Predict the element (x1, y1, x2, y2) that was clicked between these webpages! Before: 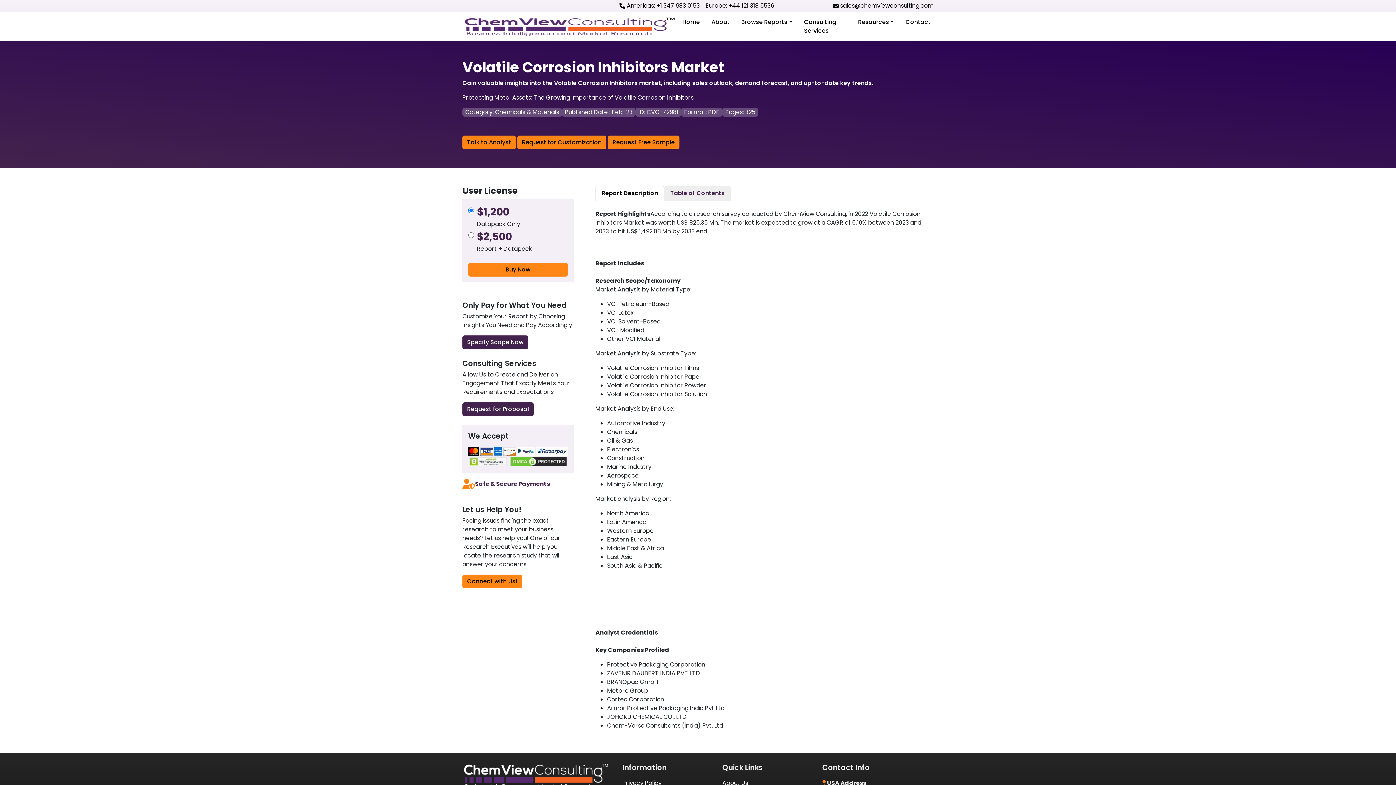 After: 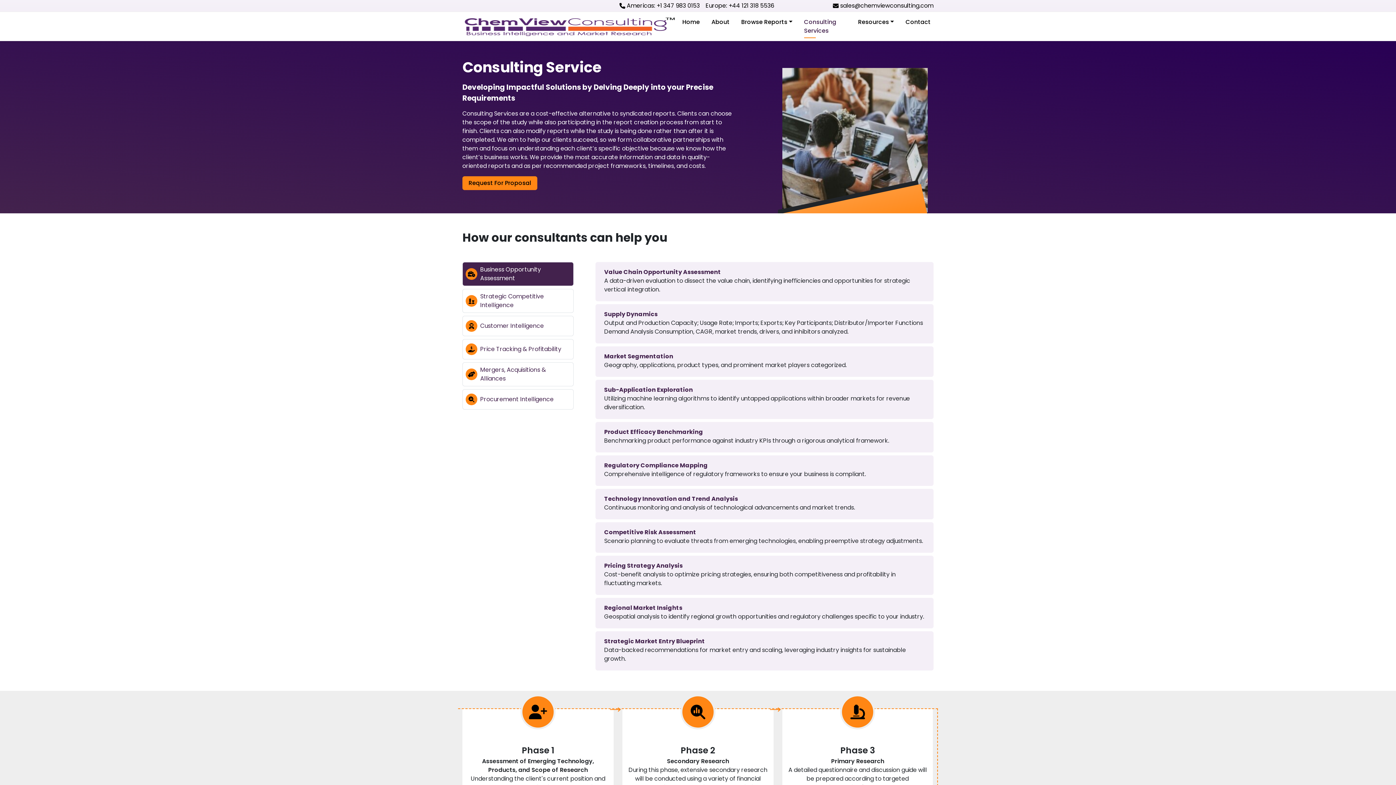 Action: label: Consulting Services bbox: (801, 14, 849, 38)